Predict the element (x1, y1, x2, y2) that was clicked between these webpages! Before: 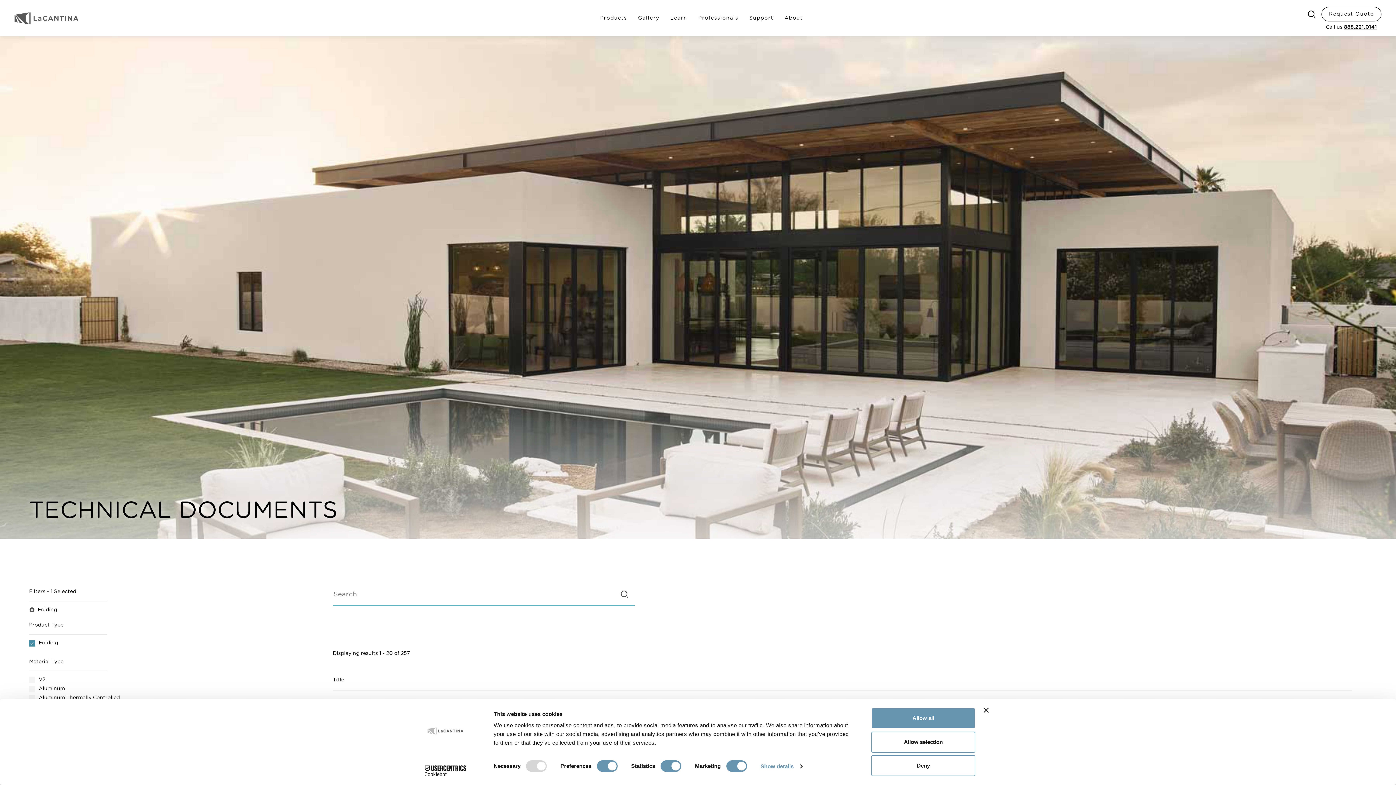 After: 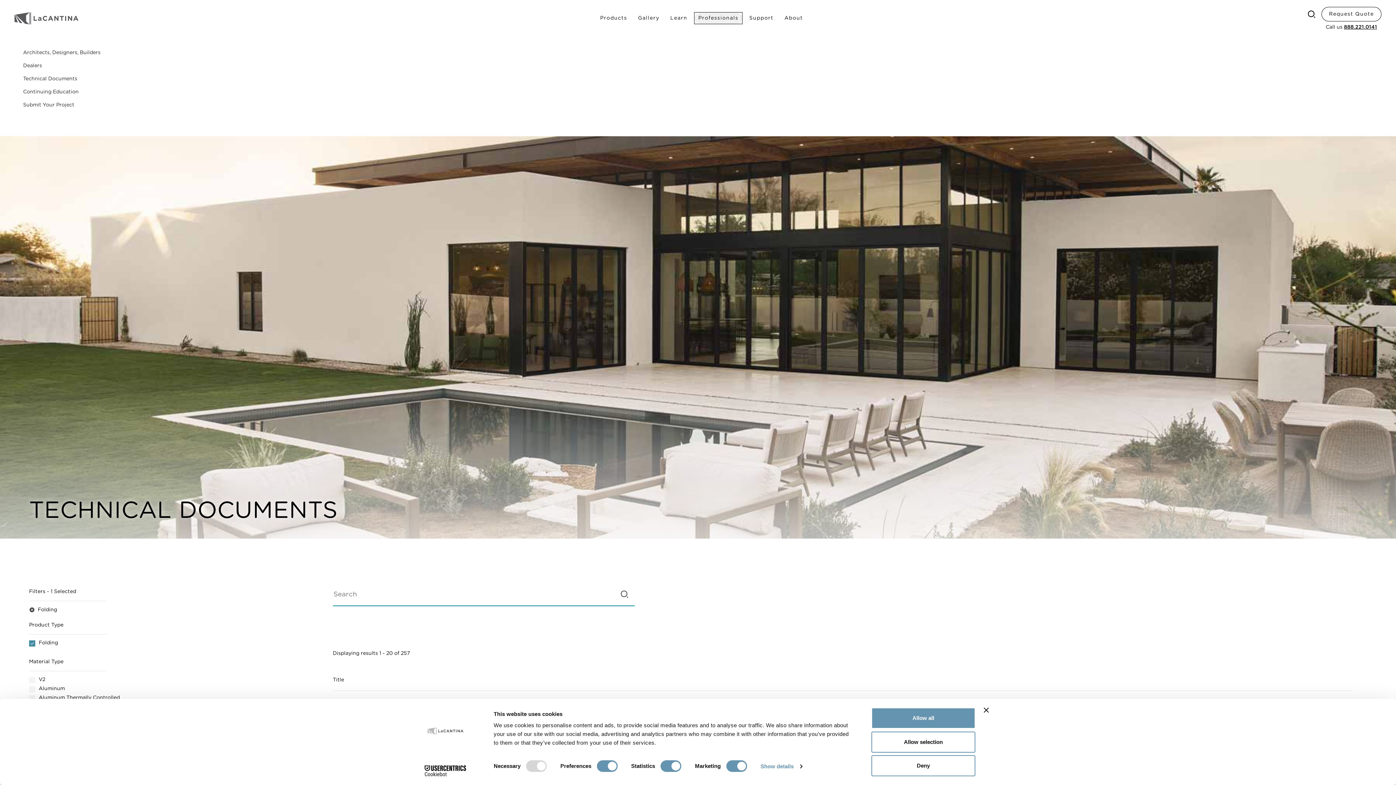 Action: label: Professionals bbox: (694, 12, 742, 23)